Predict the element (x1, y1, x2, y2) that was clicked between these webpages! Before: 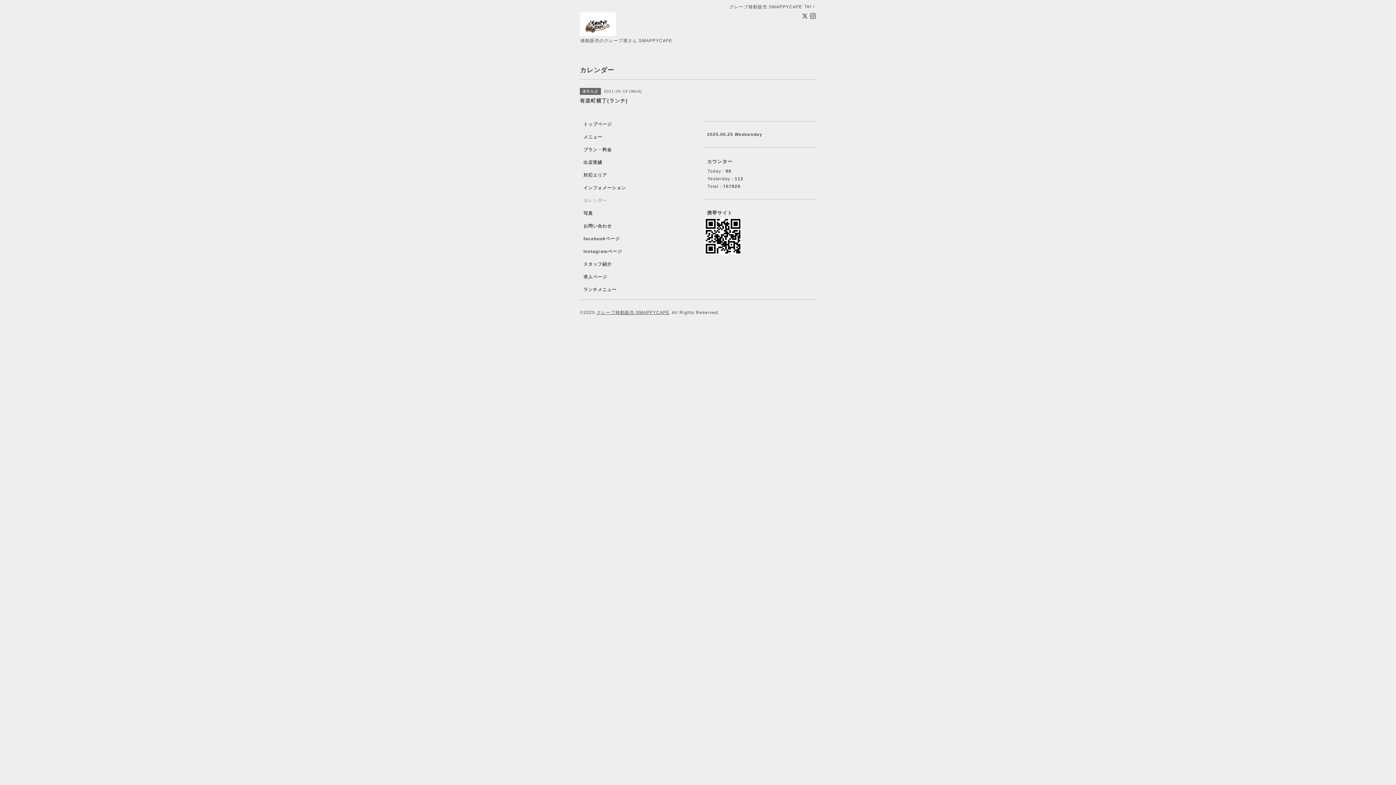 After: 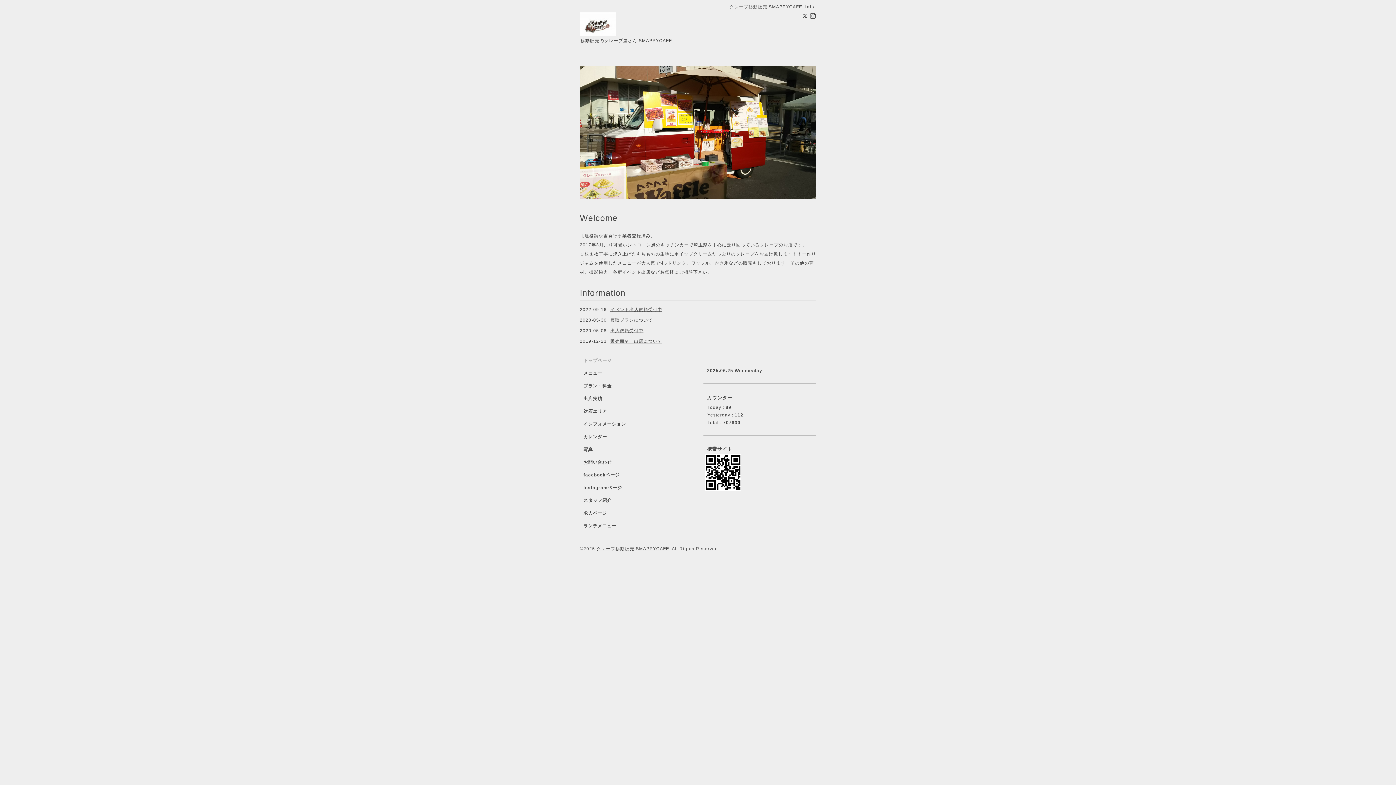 Action: bbox: (580, 15, 616, 30)